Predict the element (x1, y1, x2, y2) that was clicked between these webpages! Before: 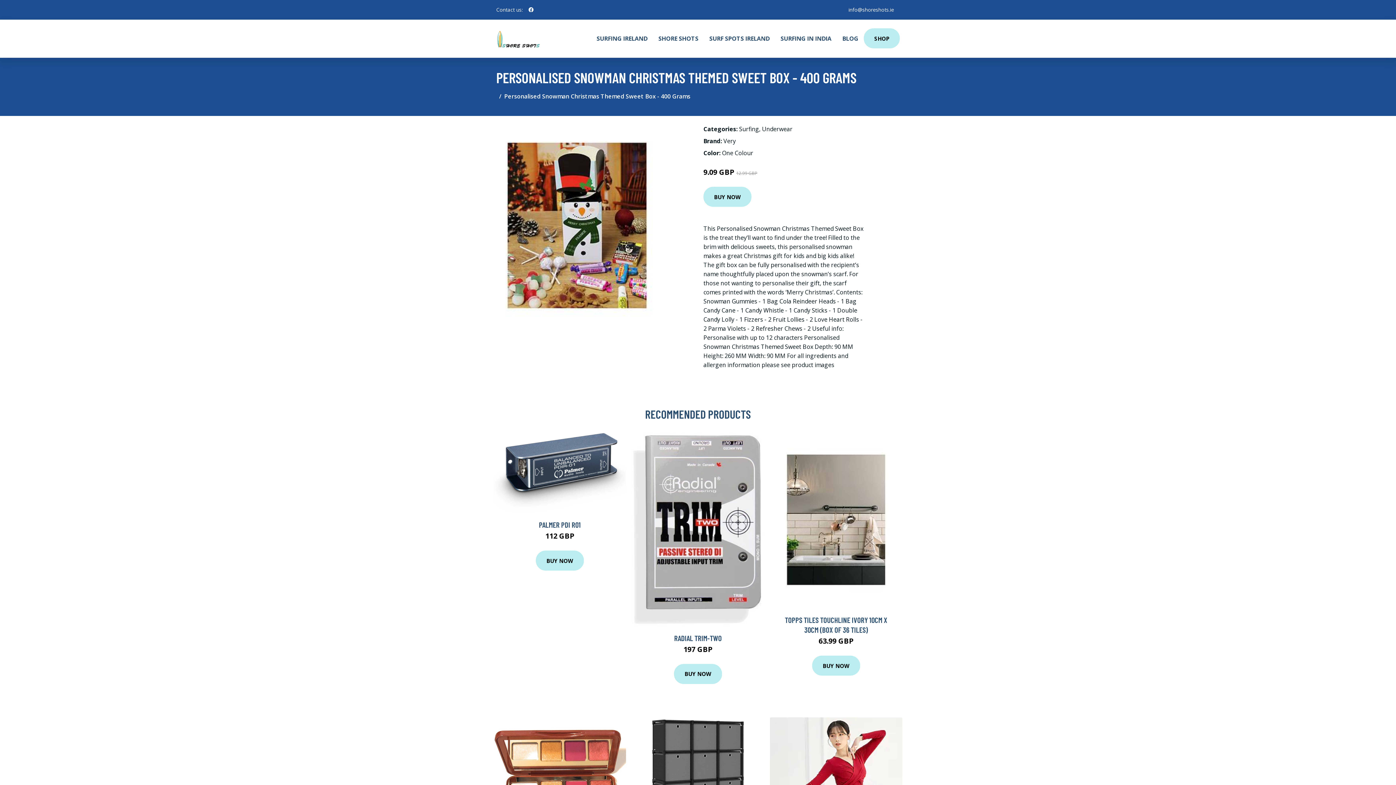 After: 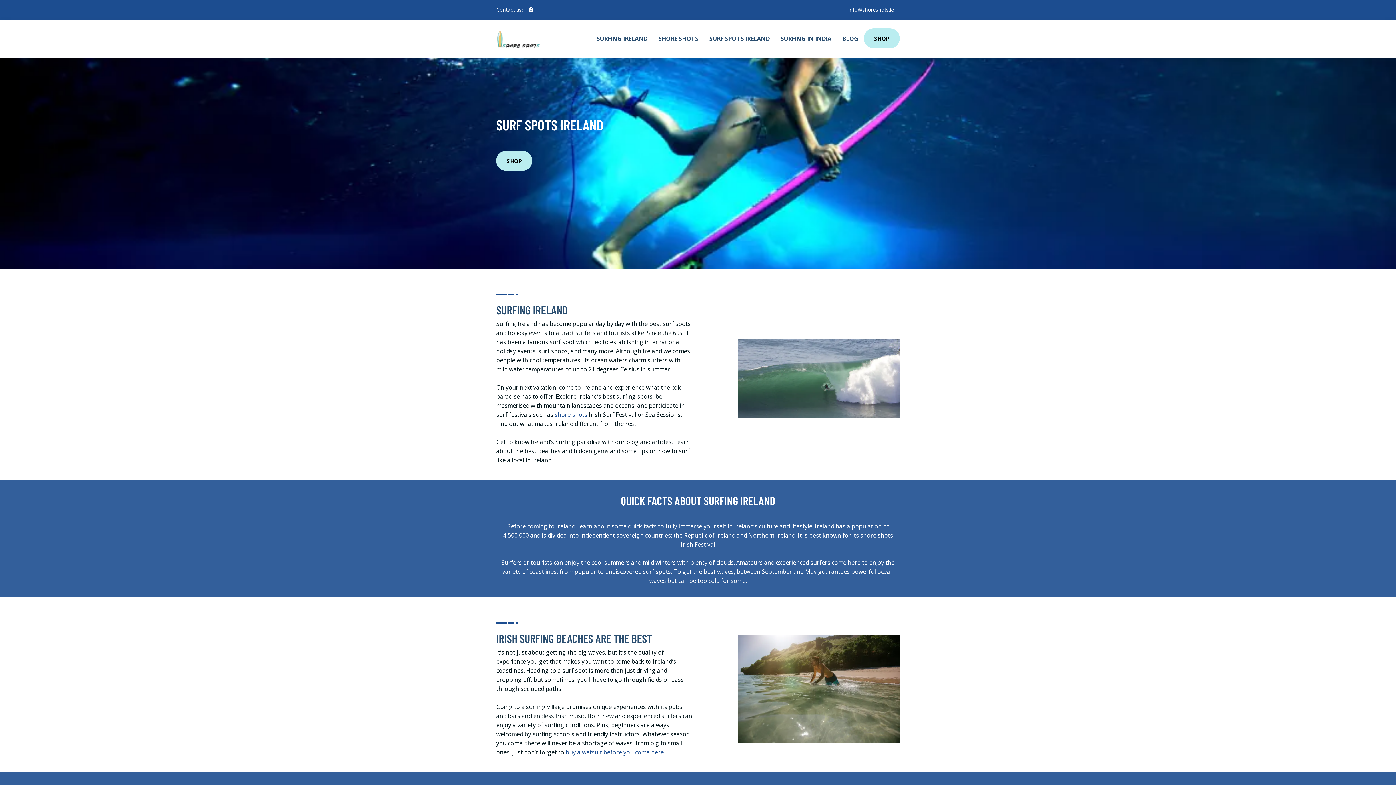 Action: bbox: (496, 27, 540, 49)